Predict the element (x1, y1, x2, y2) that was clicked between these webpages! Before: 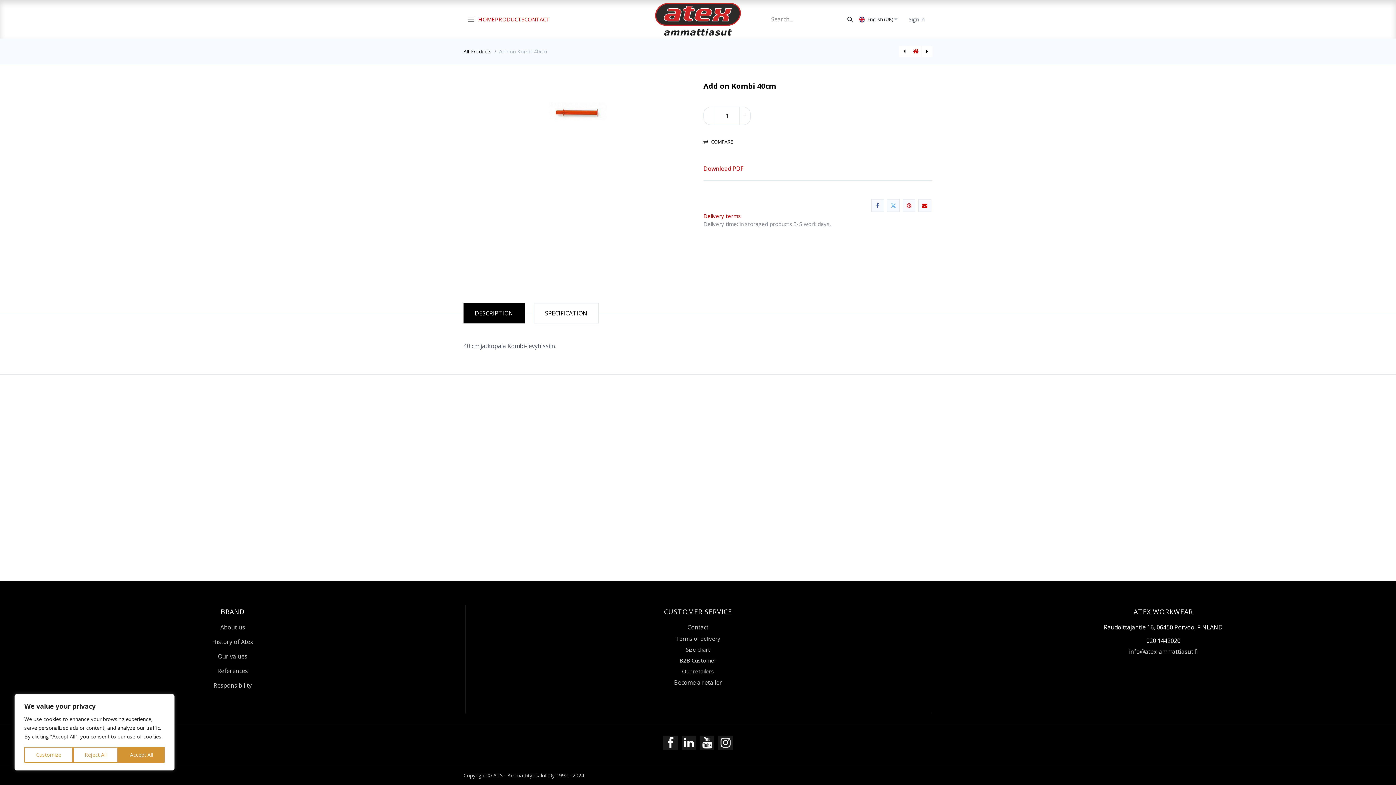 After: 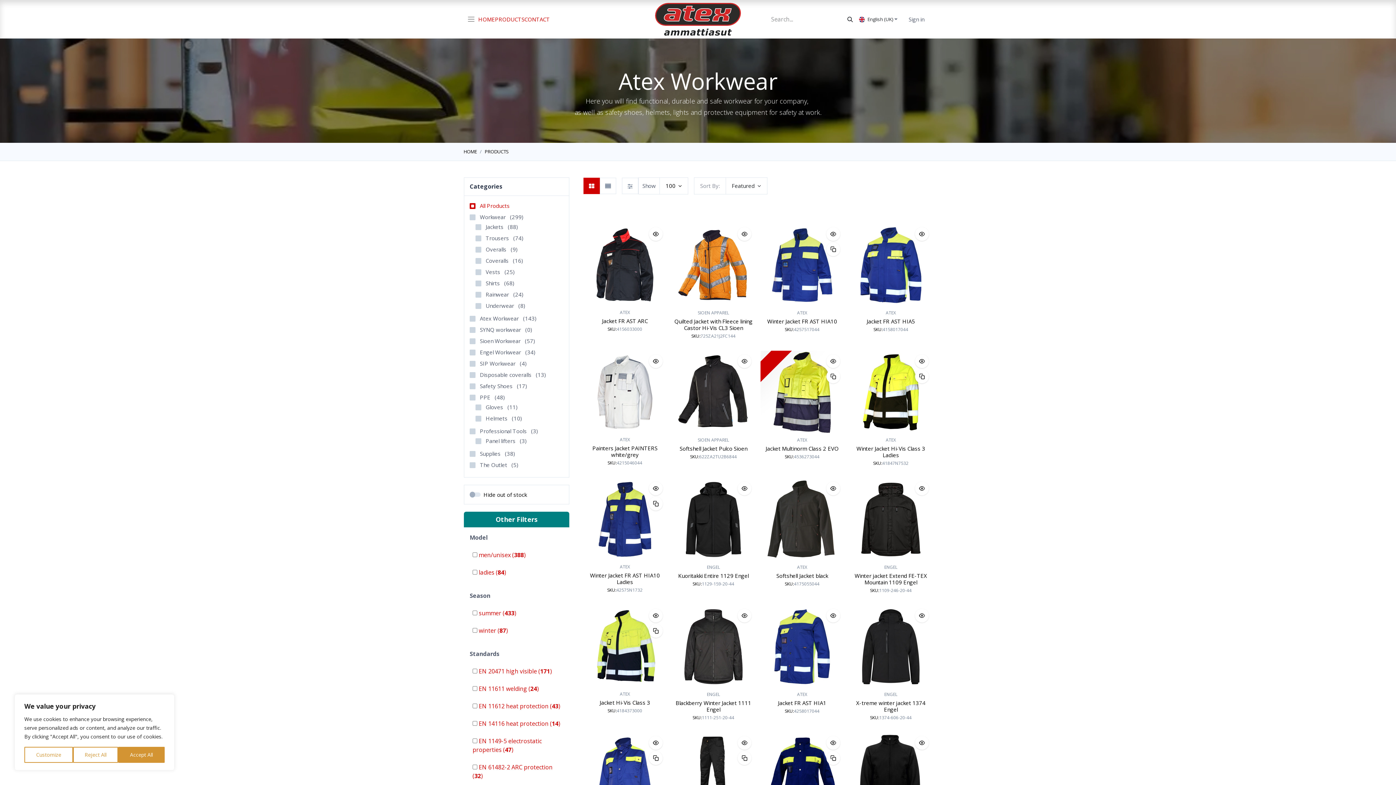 Action: bbox: (910, 45, 921, 56)